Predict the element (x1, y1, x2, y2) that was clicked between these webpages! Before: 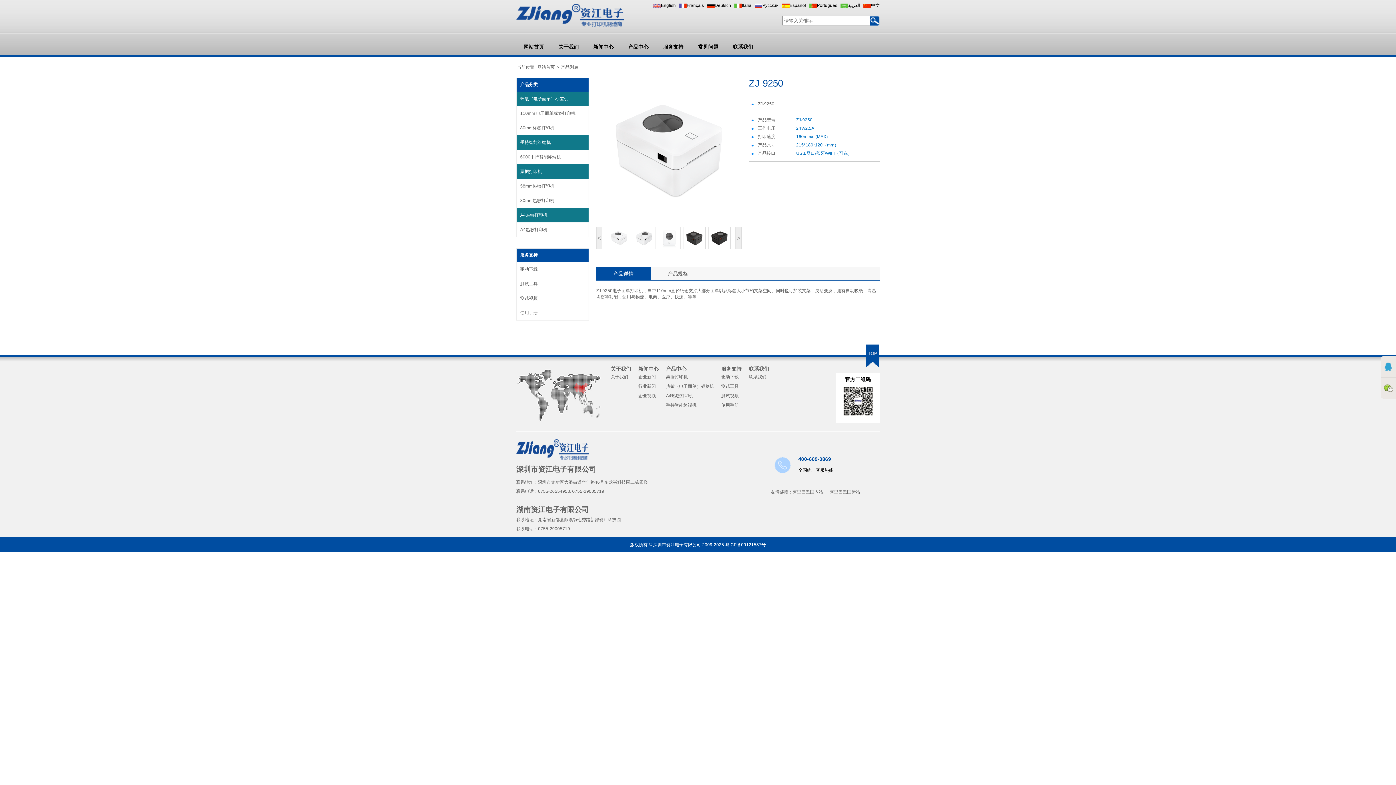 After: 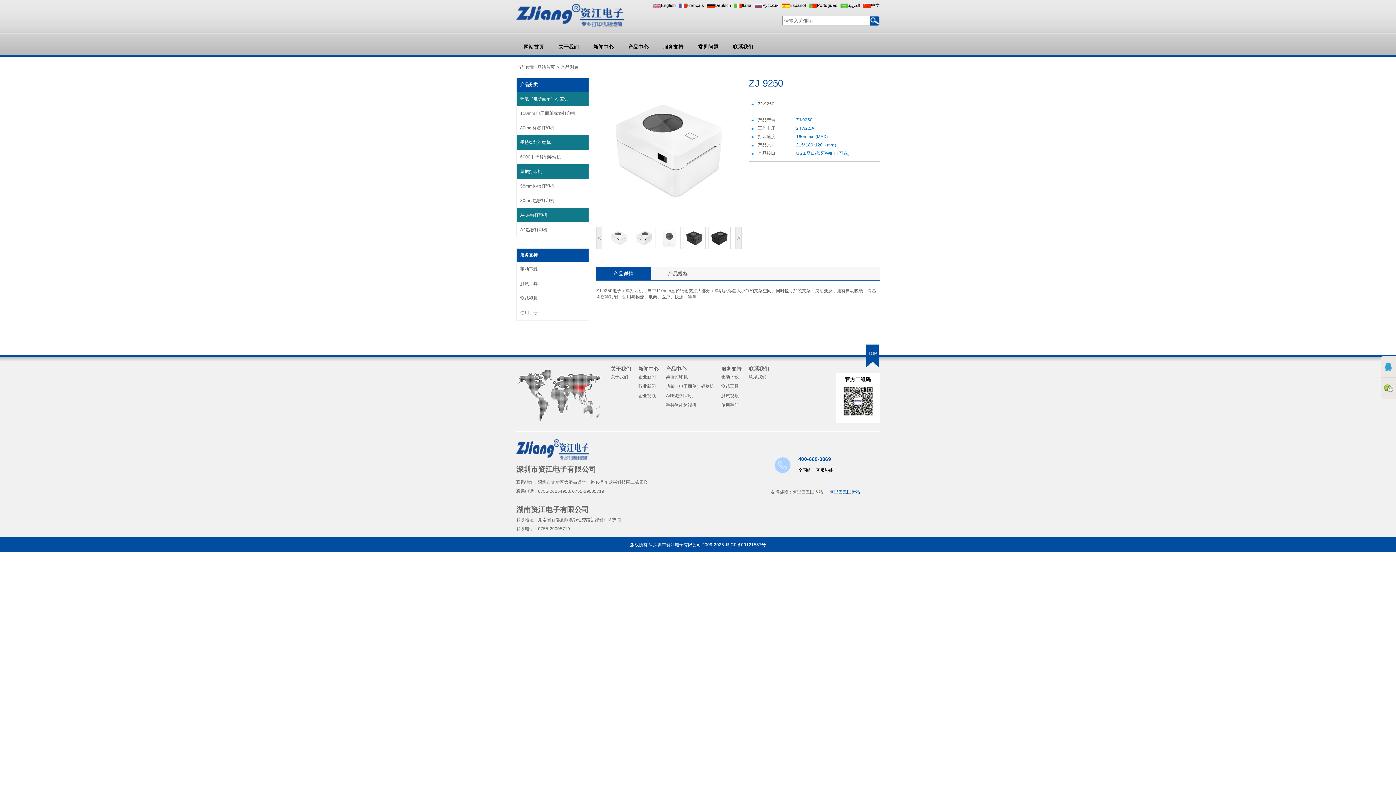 Action: label: 阿里巴巴国际站 bbox: (829, 489, 860, 494)